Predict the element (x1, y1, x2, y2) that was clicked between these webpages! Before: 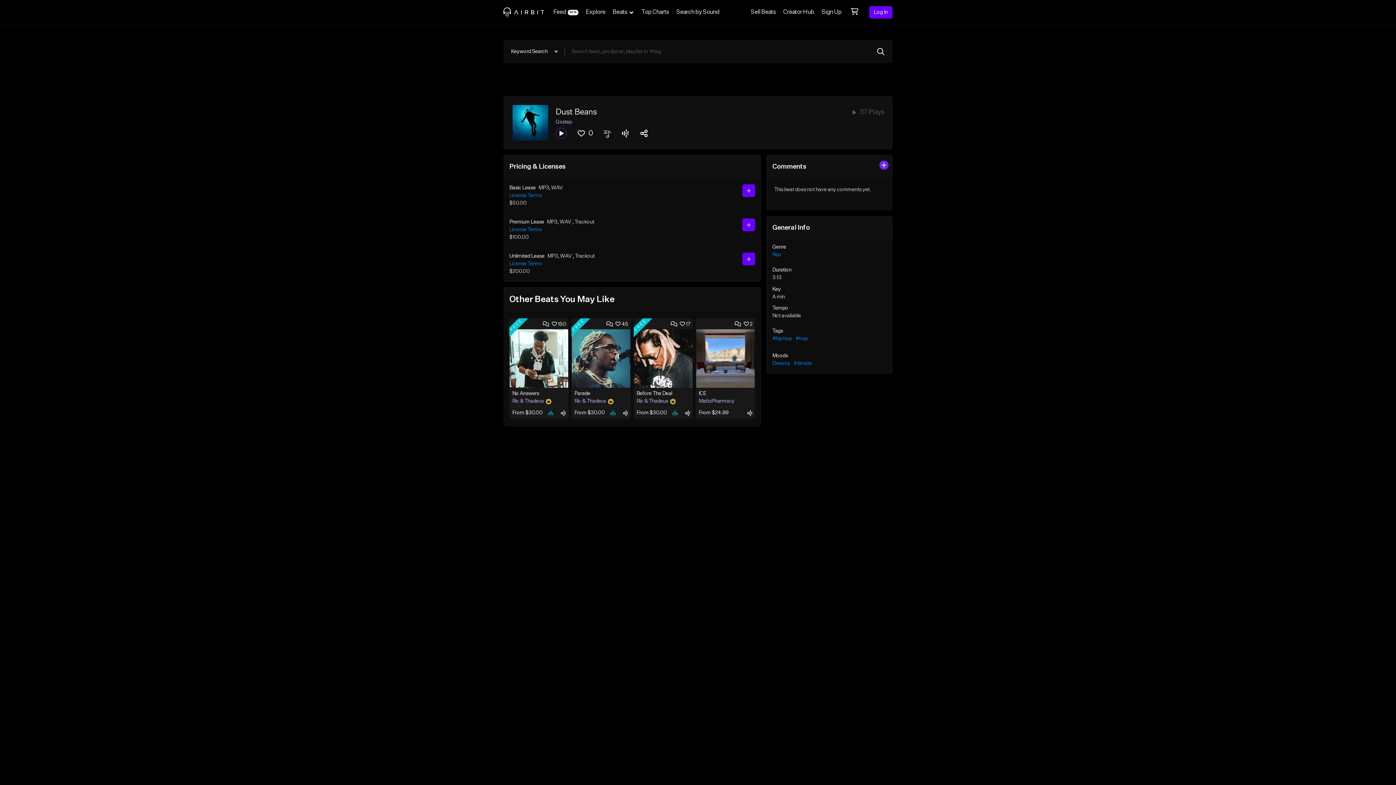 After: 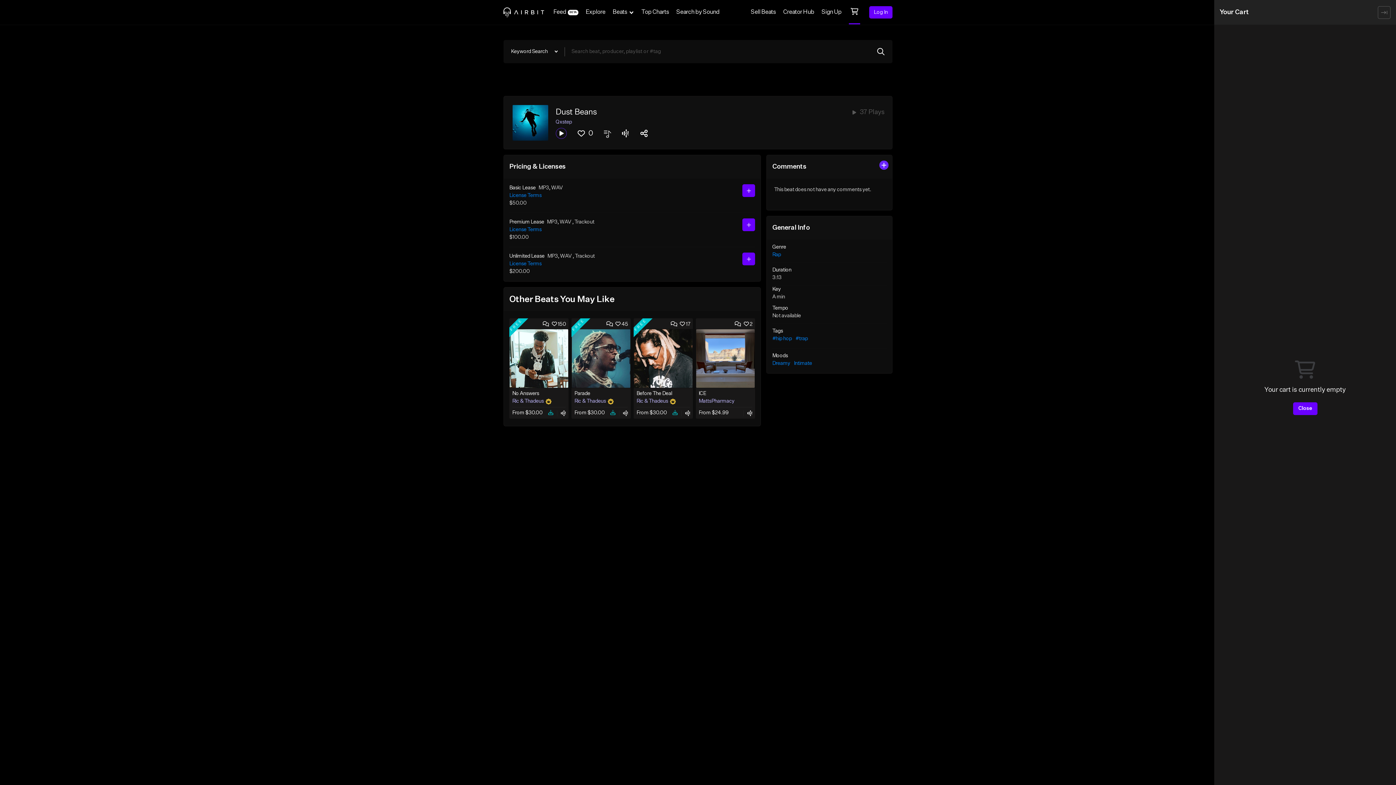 Action: bbox: (845, 0, 864, 24)